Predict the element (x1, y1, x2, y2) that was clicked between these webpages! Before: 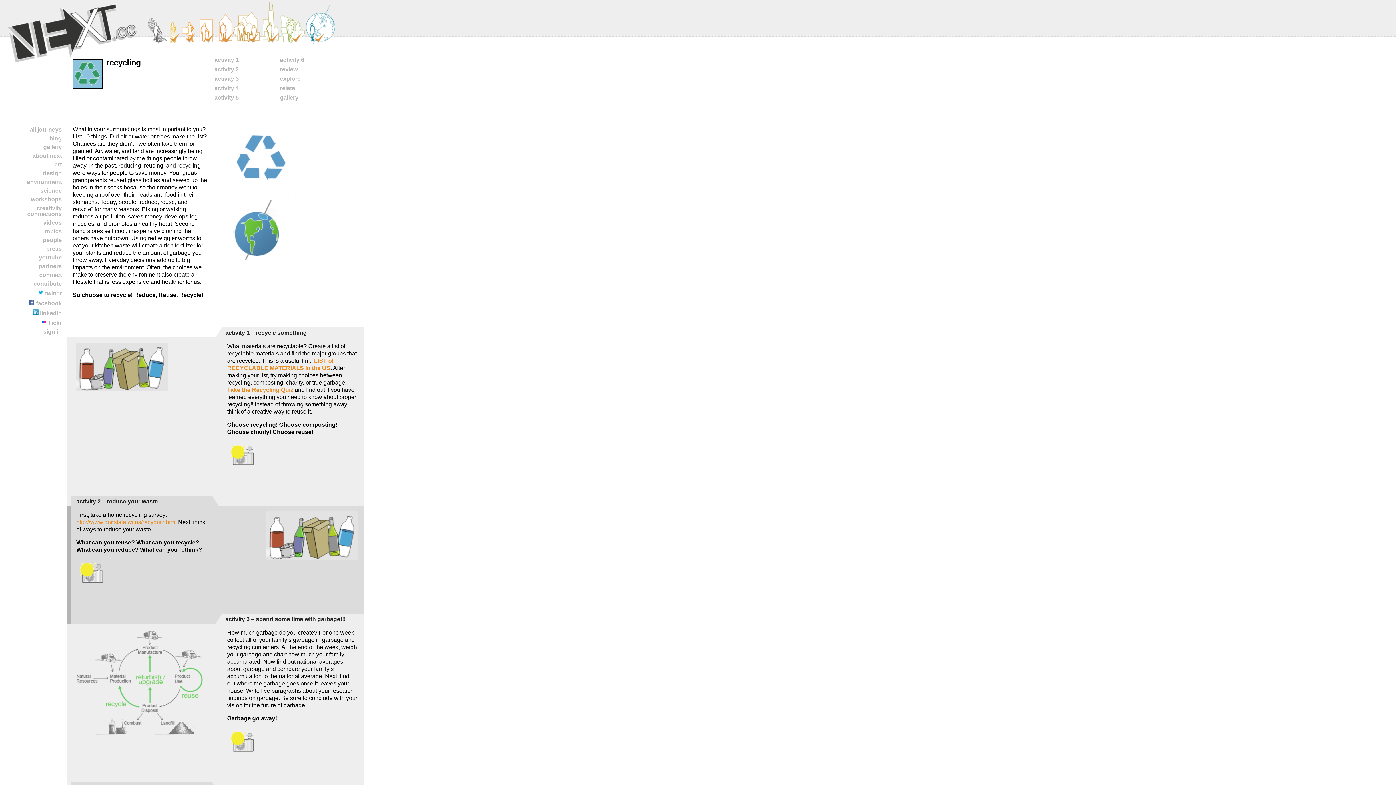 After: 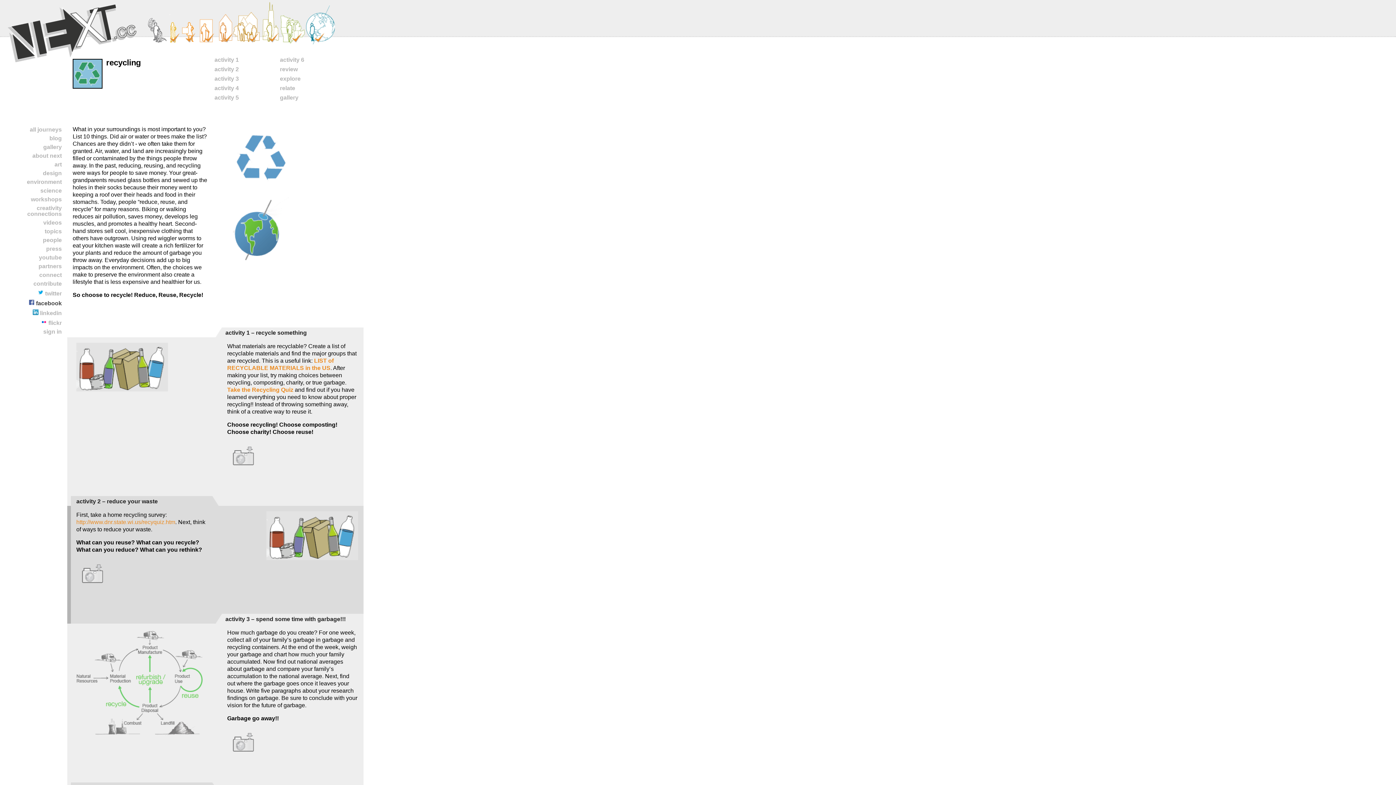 Action: bbox: (7, 298, 61, 308) label:  facebook